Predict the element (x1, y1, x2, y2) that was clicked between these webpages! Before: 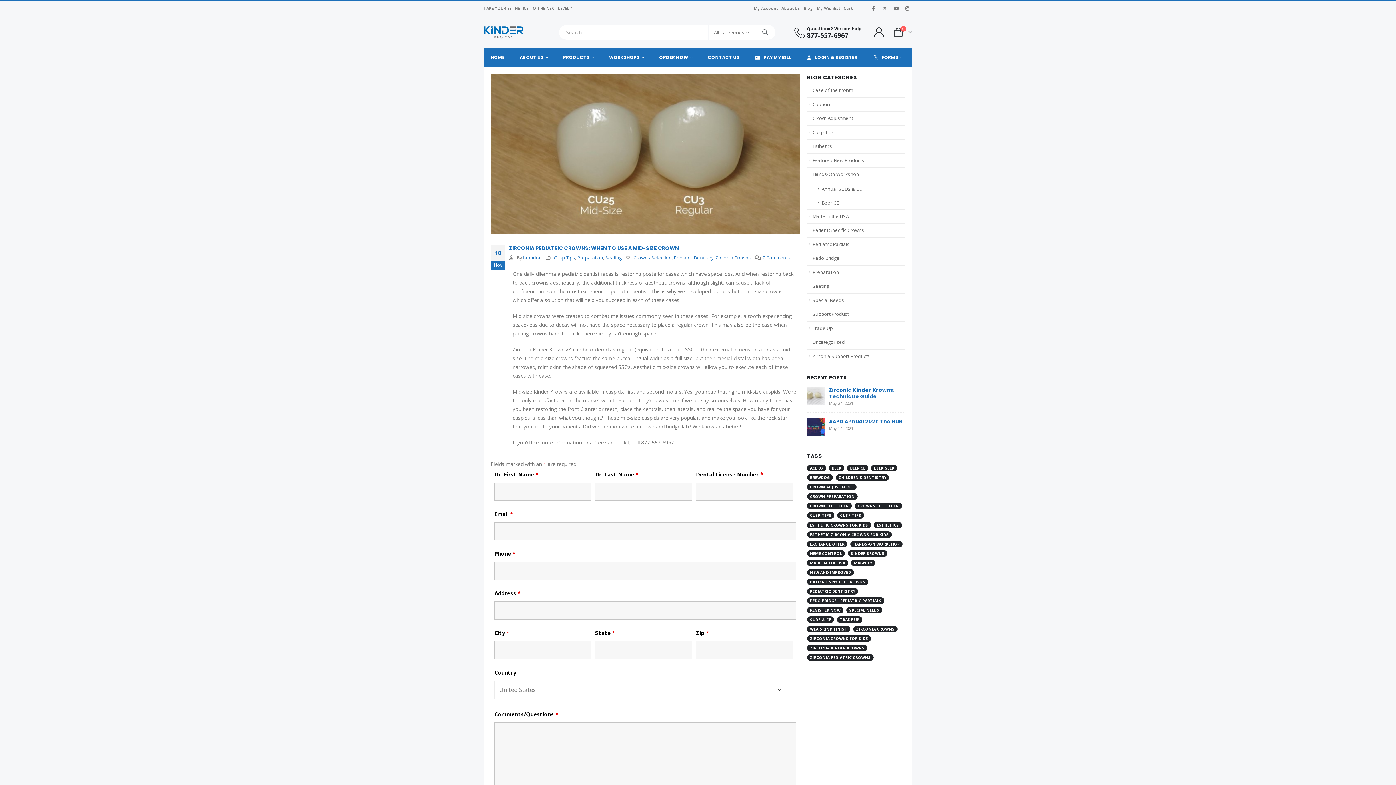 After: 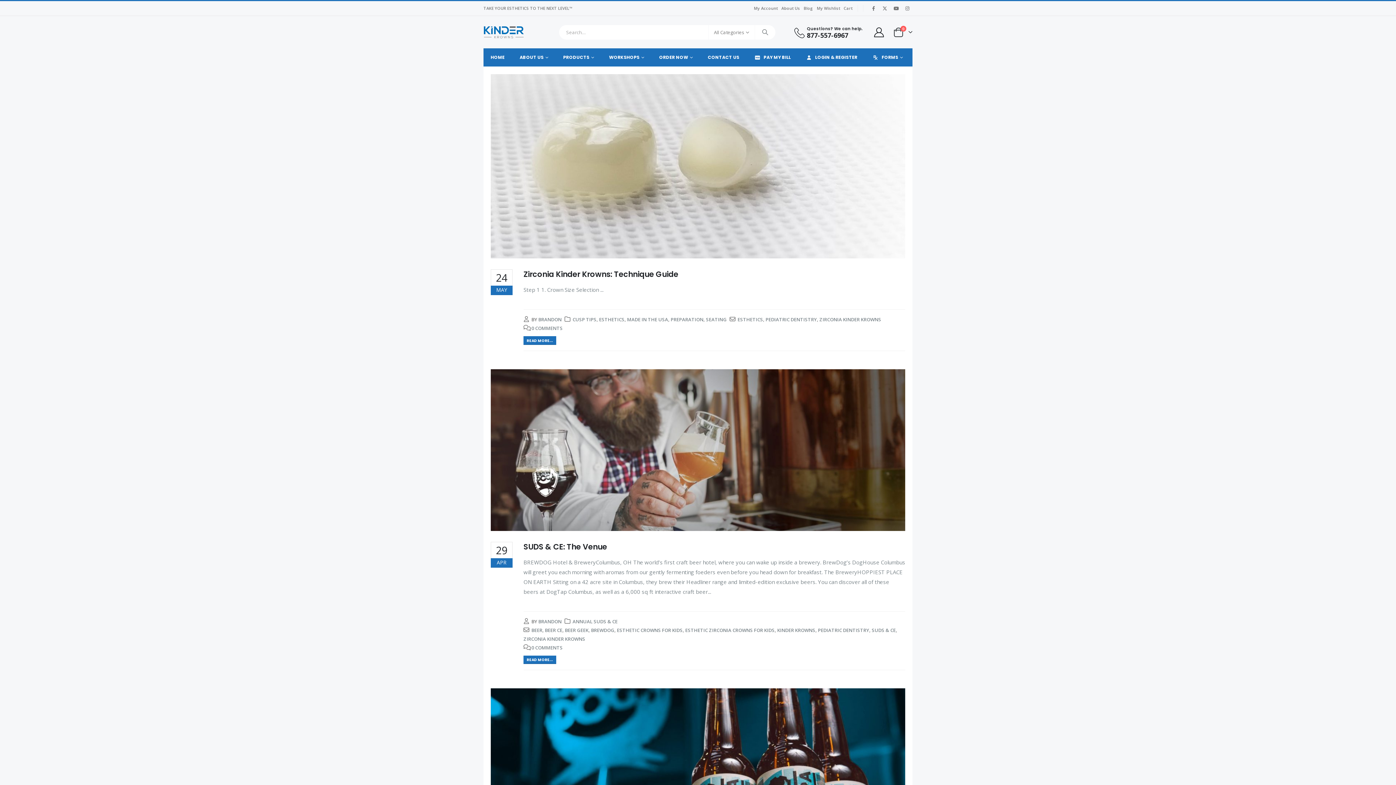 Action: bbox: (807, 645, 867, 651) label: Zirconia Kinder Krowns (7 items)